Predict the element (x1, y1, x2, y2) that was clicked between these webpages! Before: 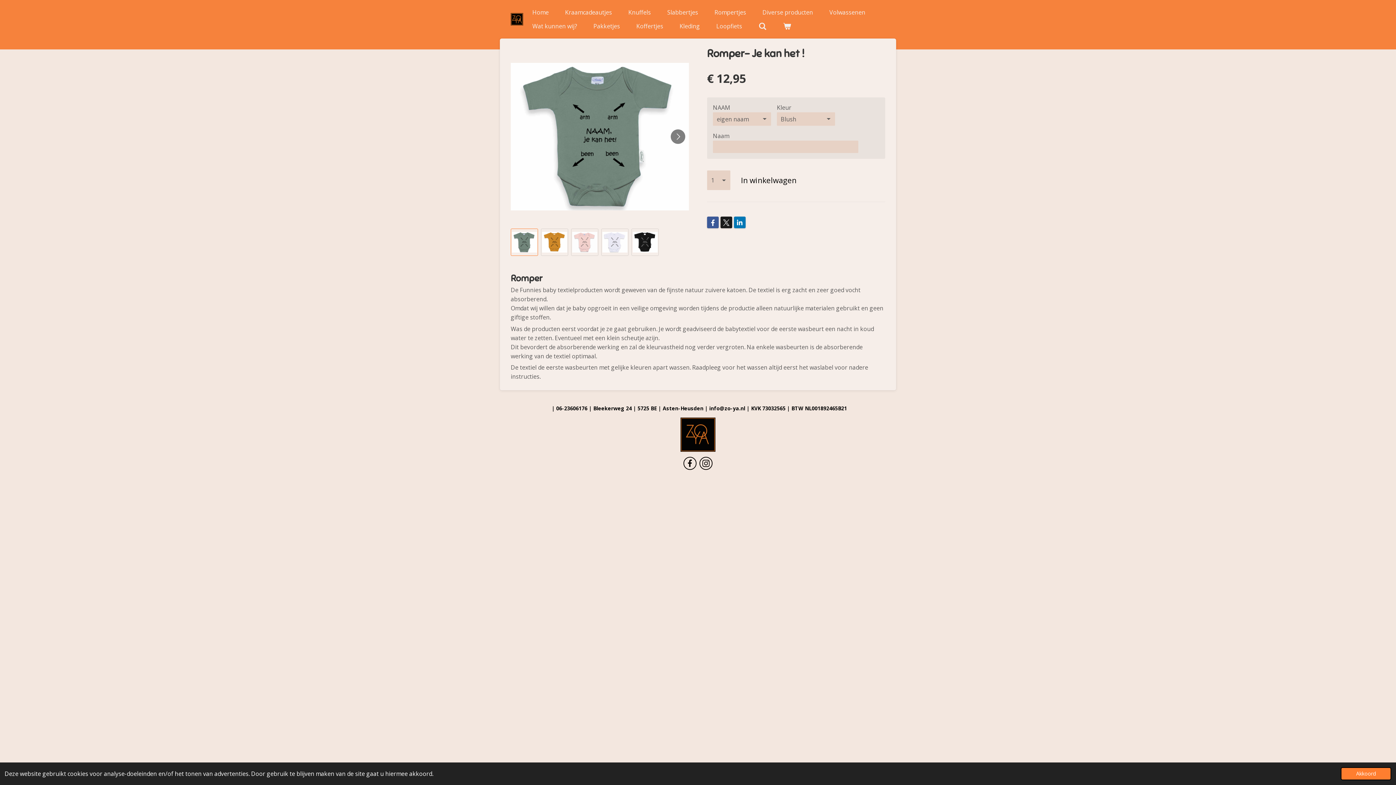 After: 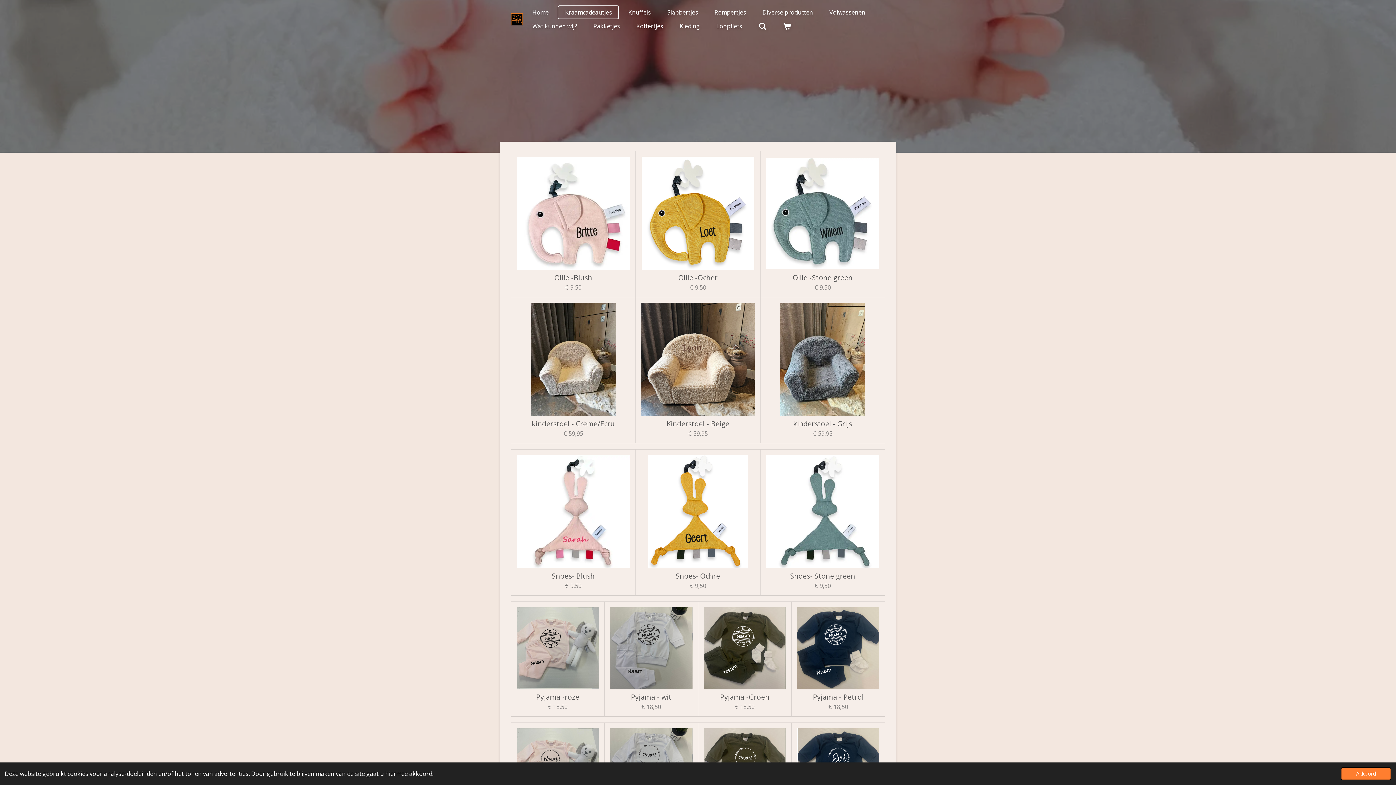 Action: bbox: (557, 5, 619, 19) label: Kraamcadeautjes